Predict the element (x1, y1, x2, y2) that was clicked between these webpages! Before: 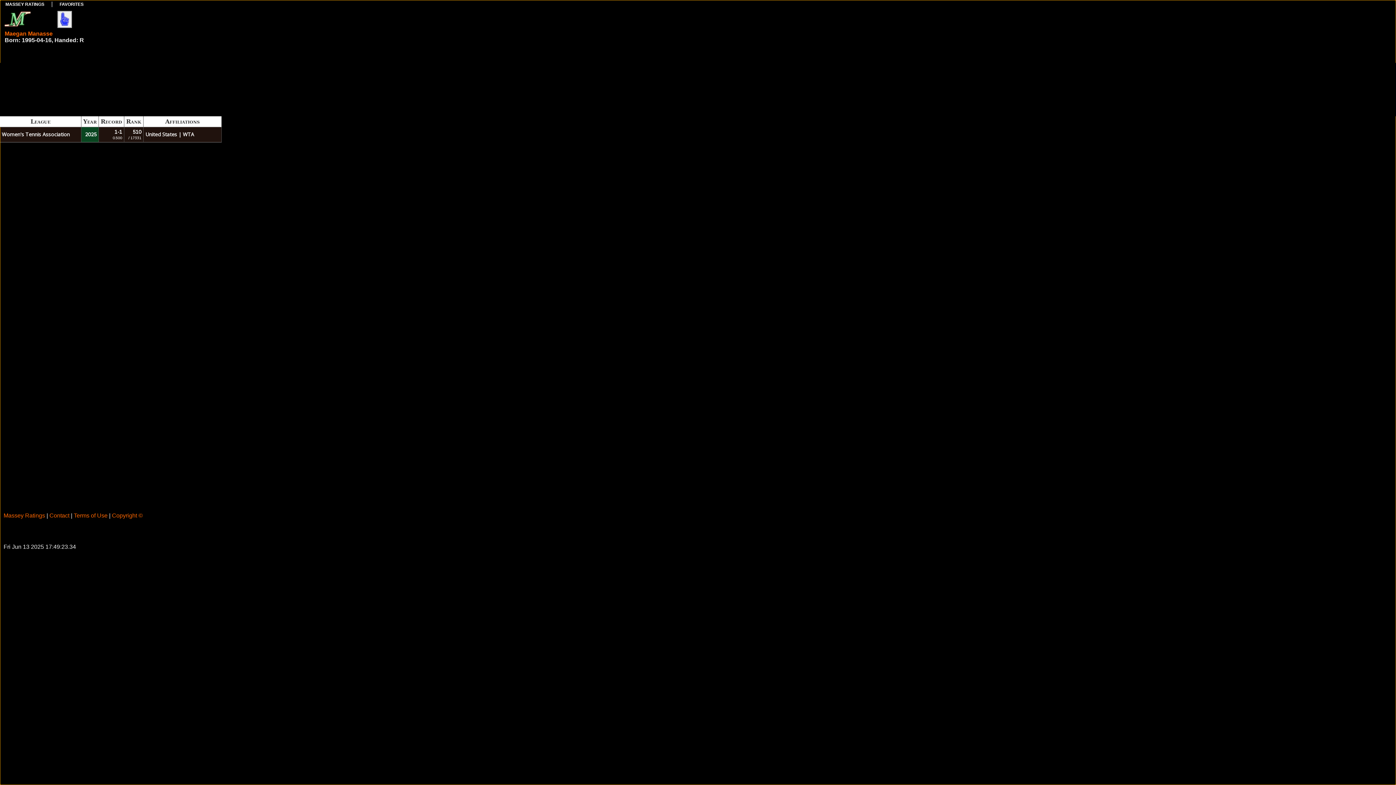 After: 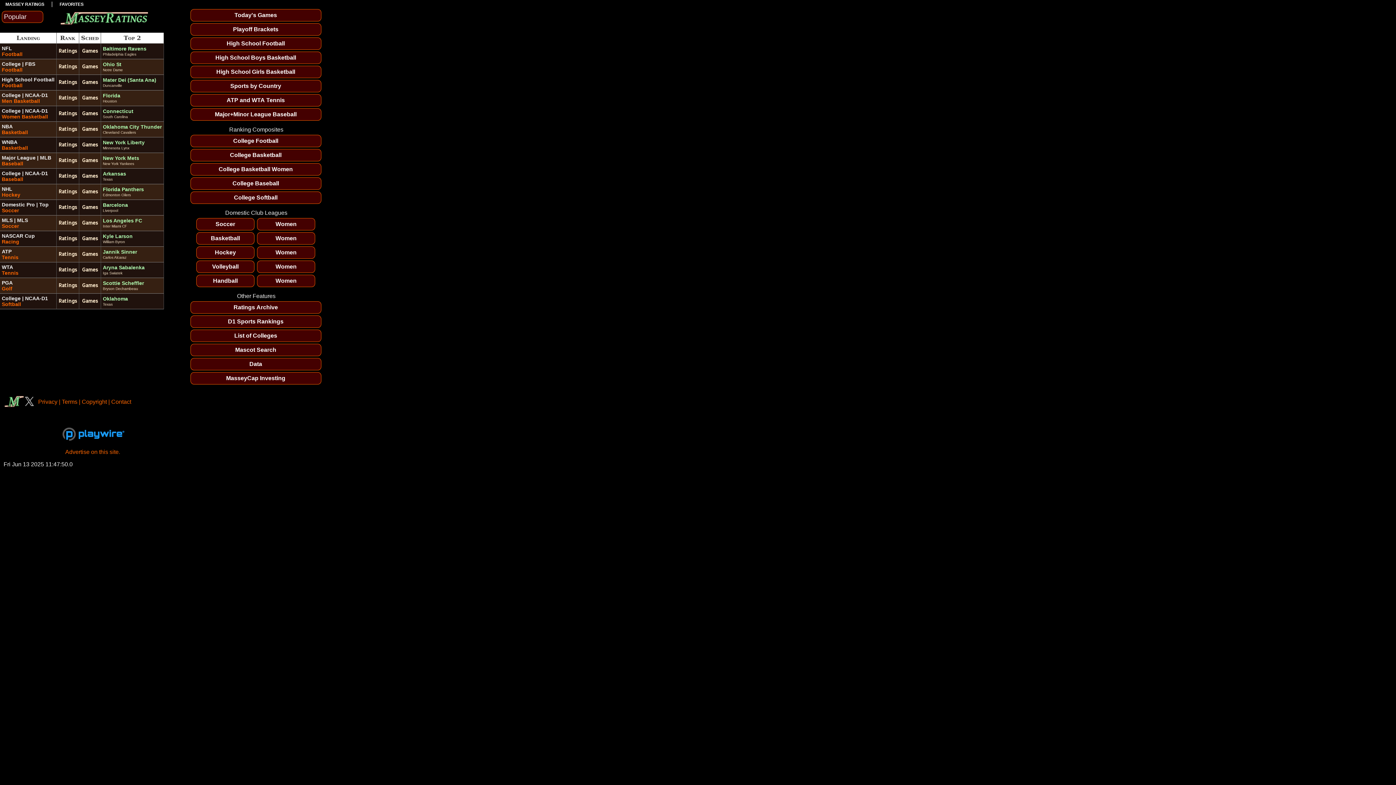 Action: bbox: (5, 1, 44, 6) label: MASSEY RATINGS